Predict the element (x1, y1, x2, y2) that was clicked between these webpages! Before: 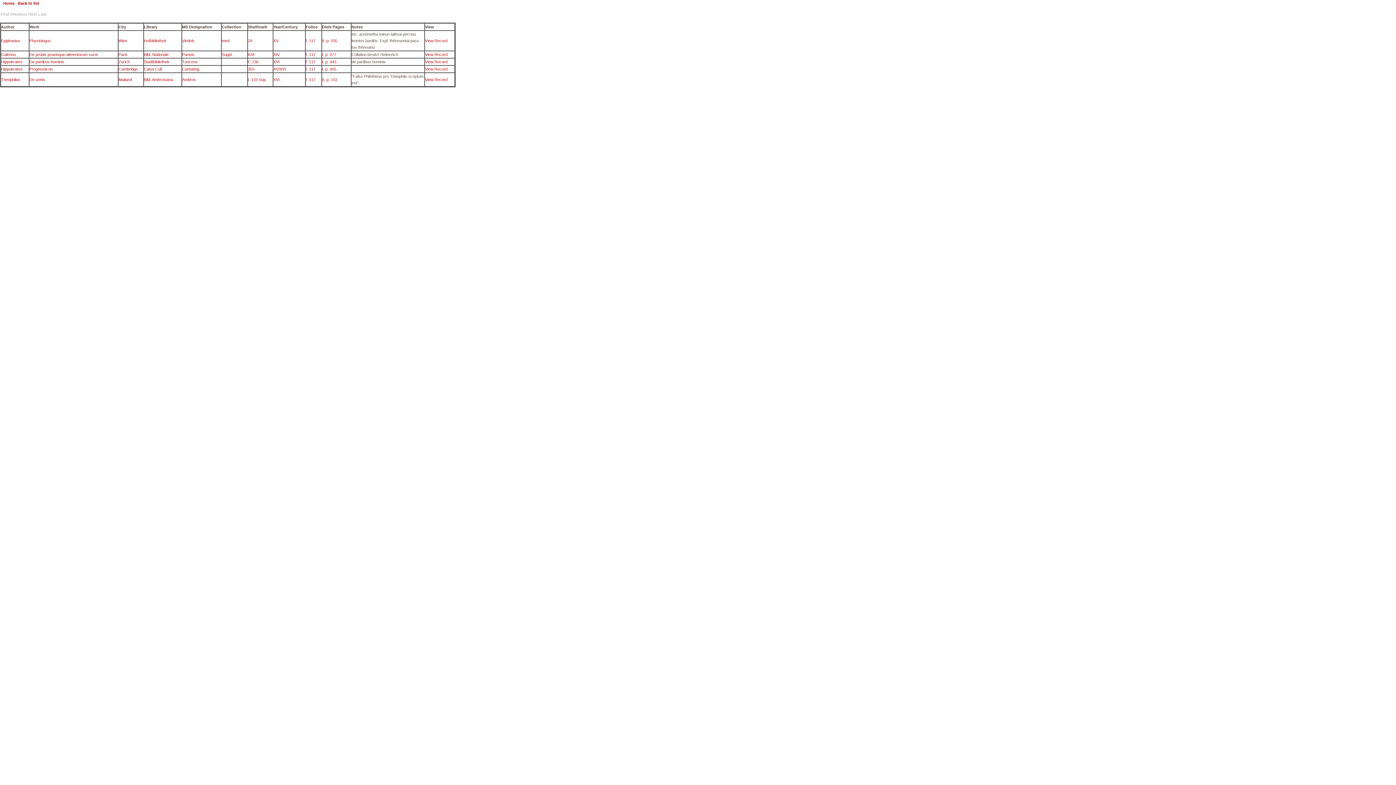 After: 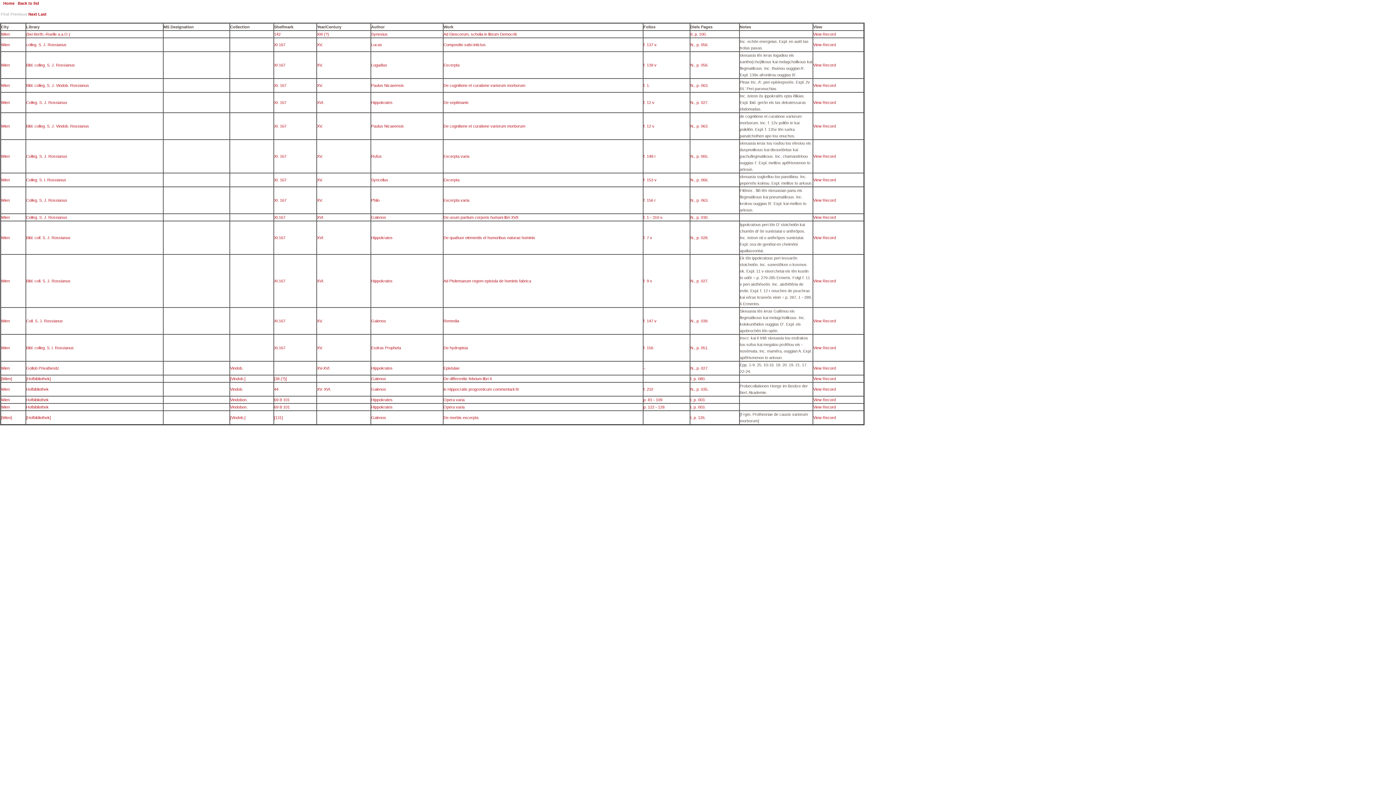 Action: bbox: (118, 38, 127, 42) label: Wien